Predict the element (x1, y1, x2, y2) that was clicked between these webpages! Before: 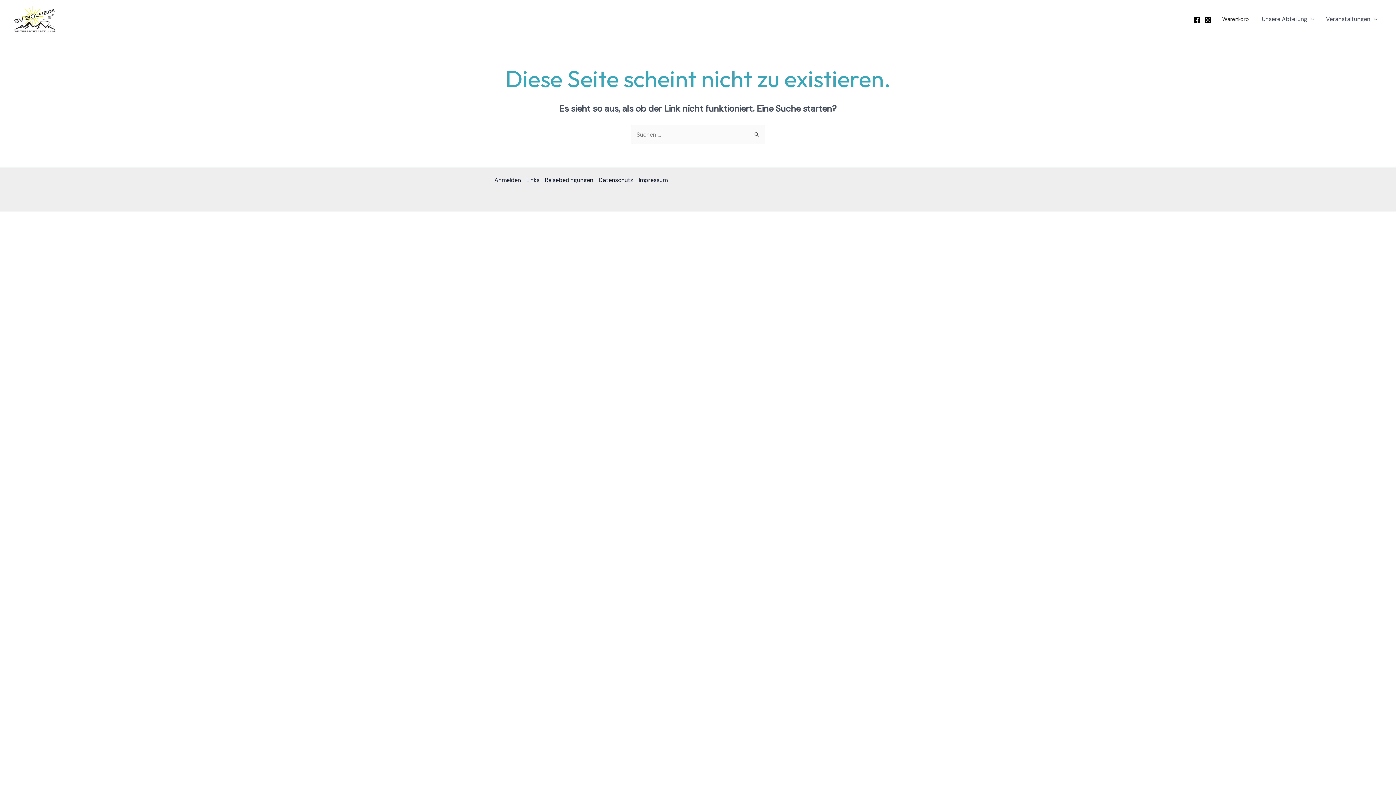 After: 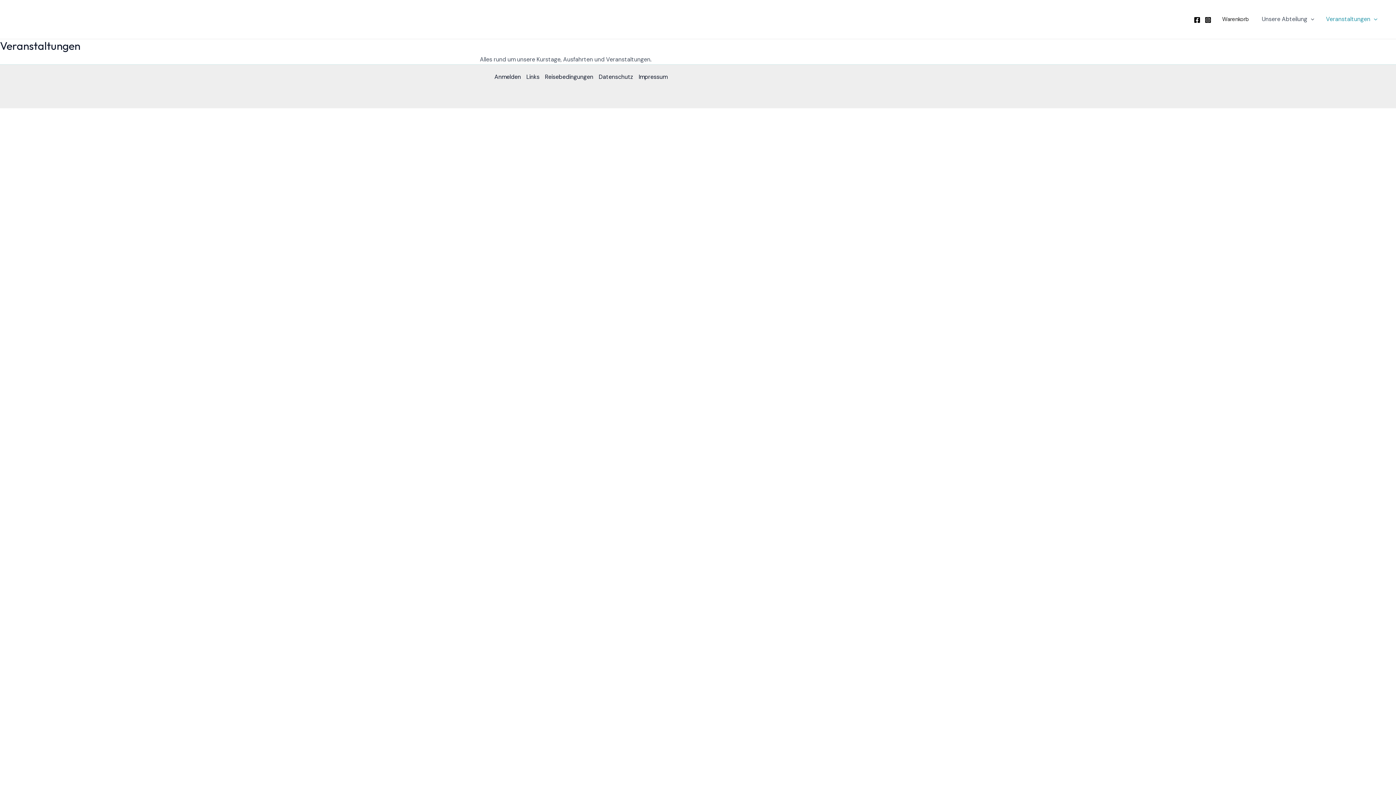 Action: bbox: (1320, 10, 1383, 28) label: Veranstaltungen